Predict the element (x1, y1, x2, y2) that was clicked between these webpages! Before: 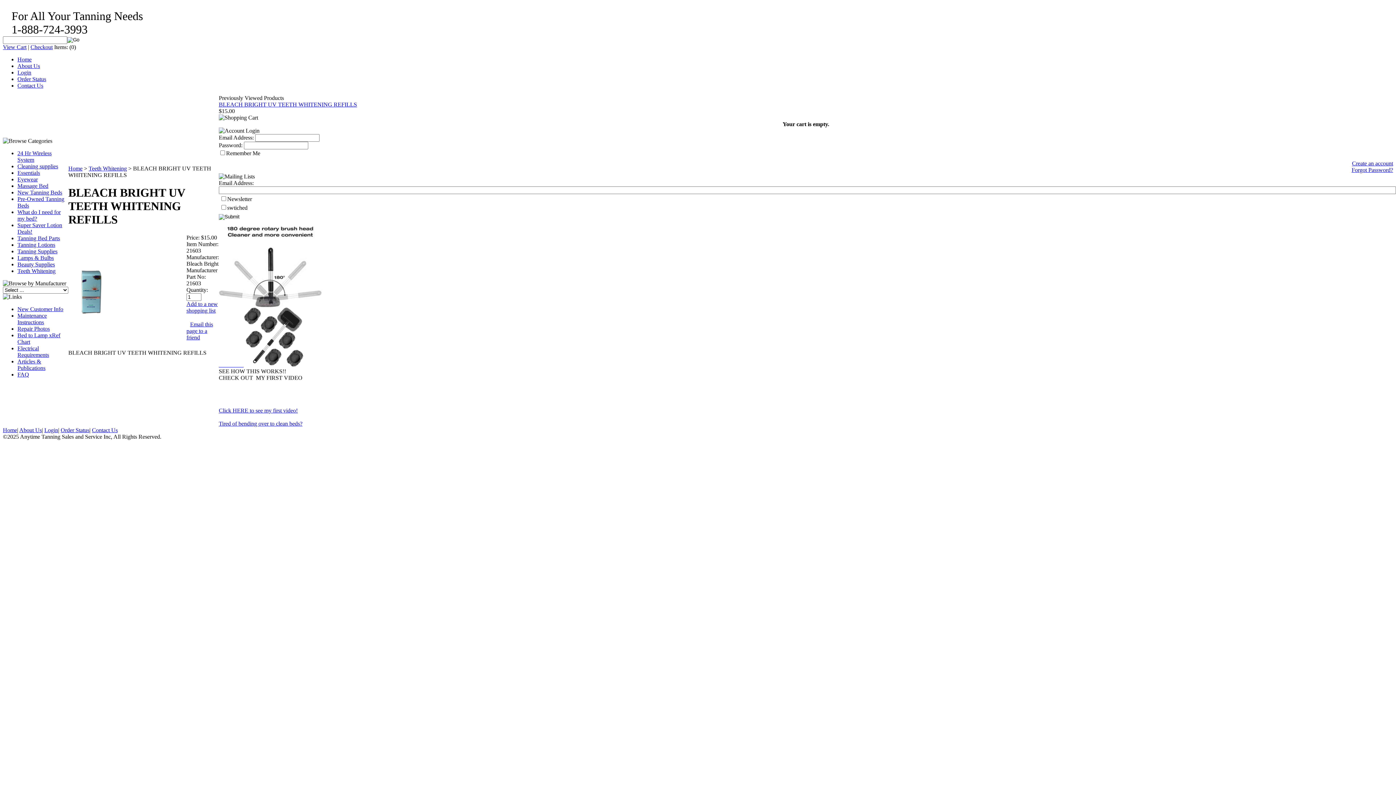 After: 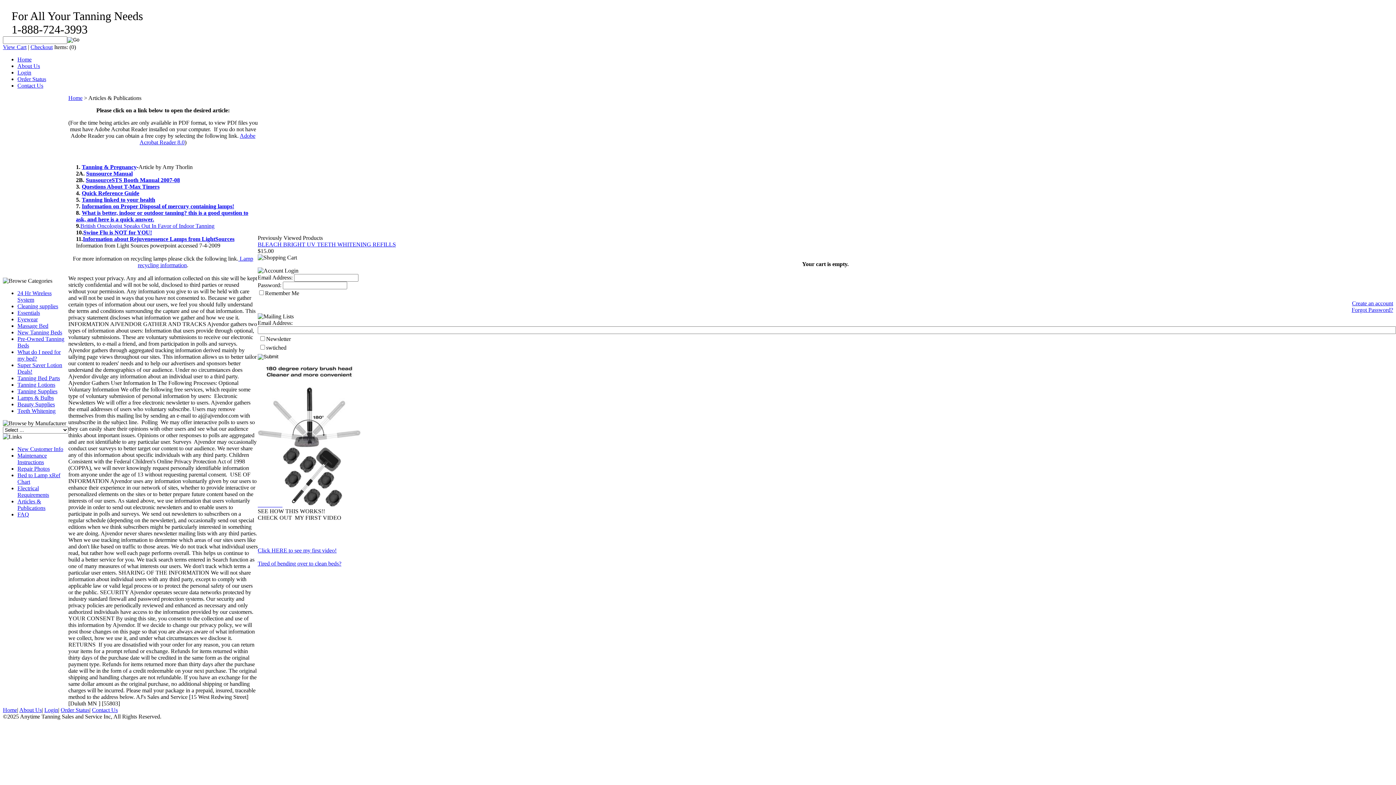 Action: label: Articles & Publications bbox: (17, 358, 45, 371)